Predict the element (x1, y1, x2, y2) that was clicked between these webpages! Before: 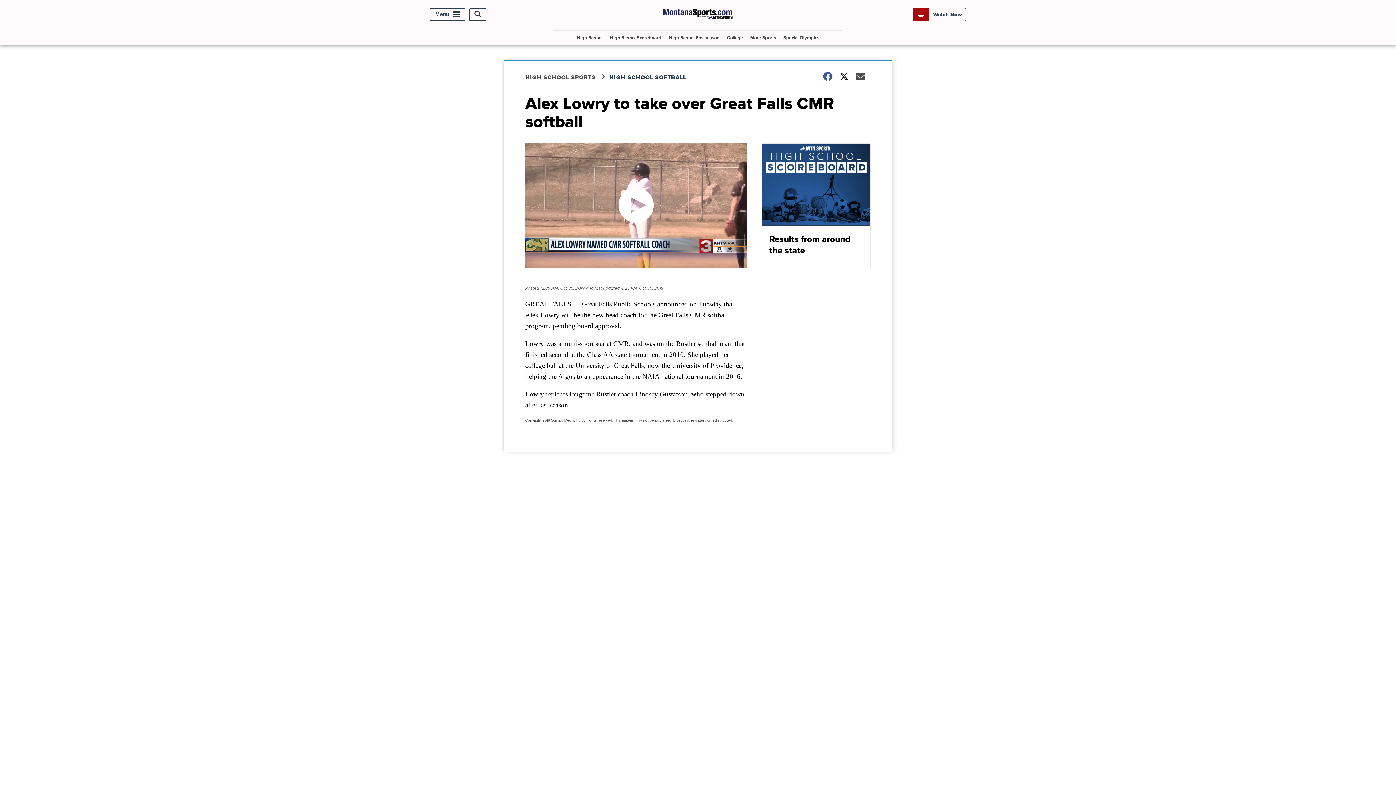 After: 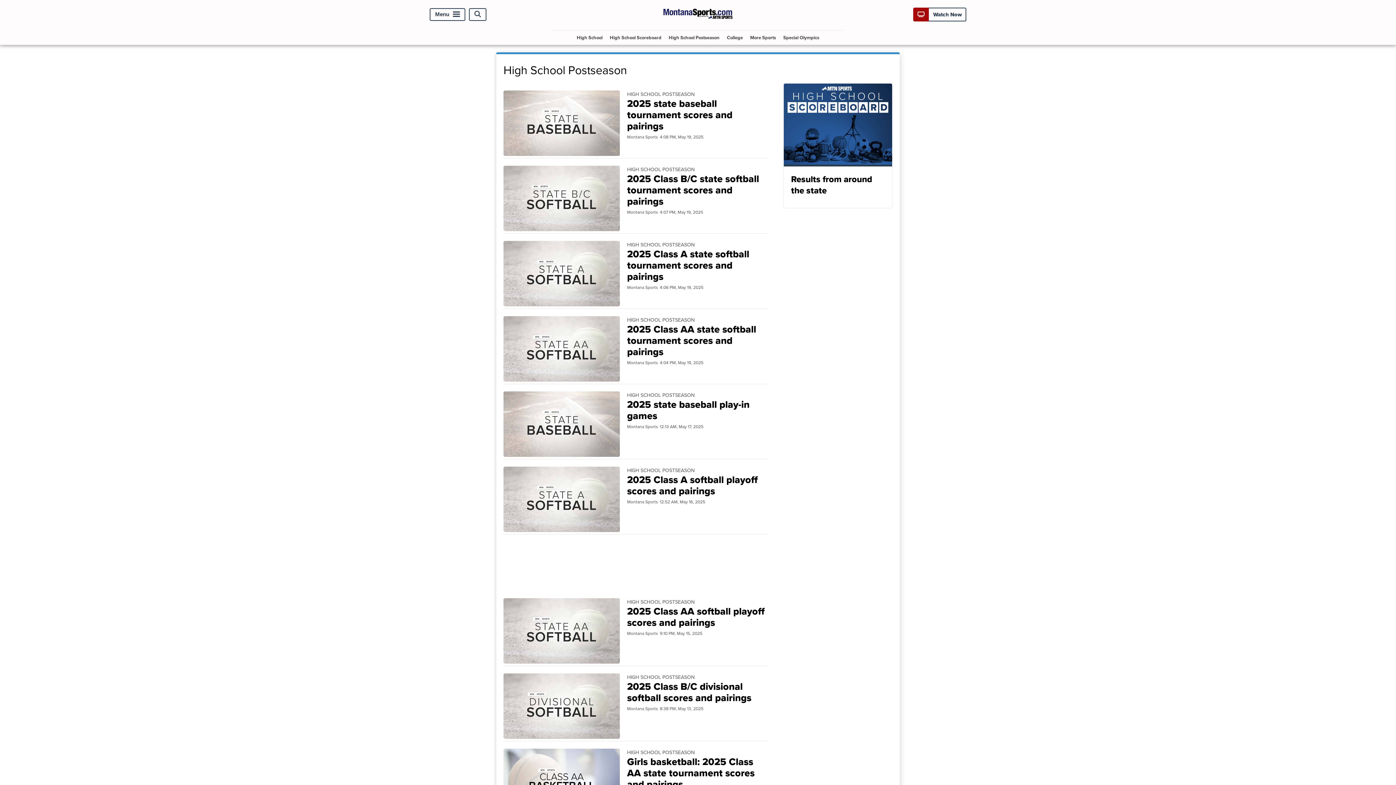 Action: label: High School Postseason bbox: (666, 30, 722, 44)